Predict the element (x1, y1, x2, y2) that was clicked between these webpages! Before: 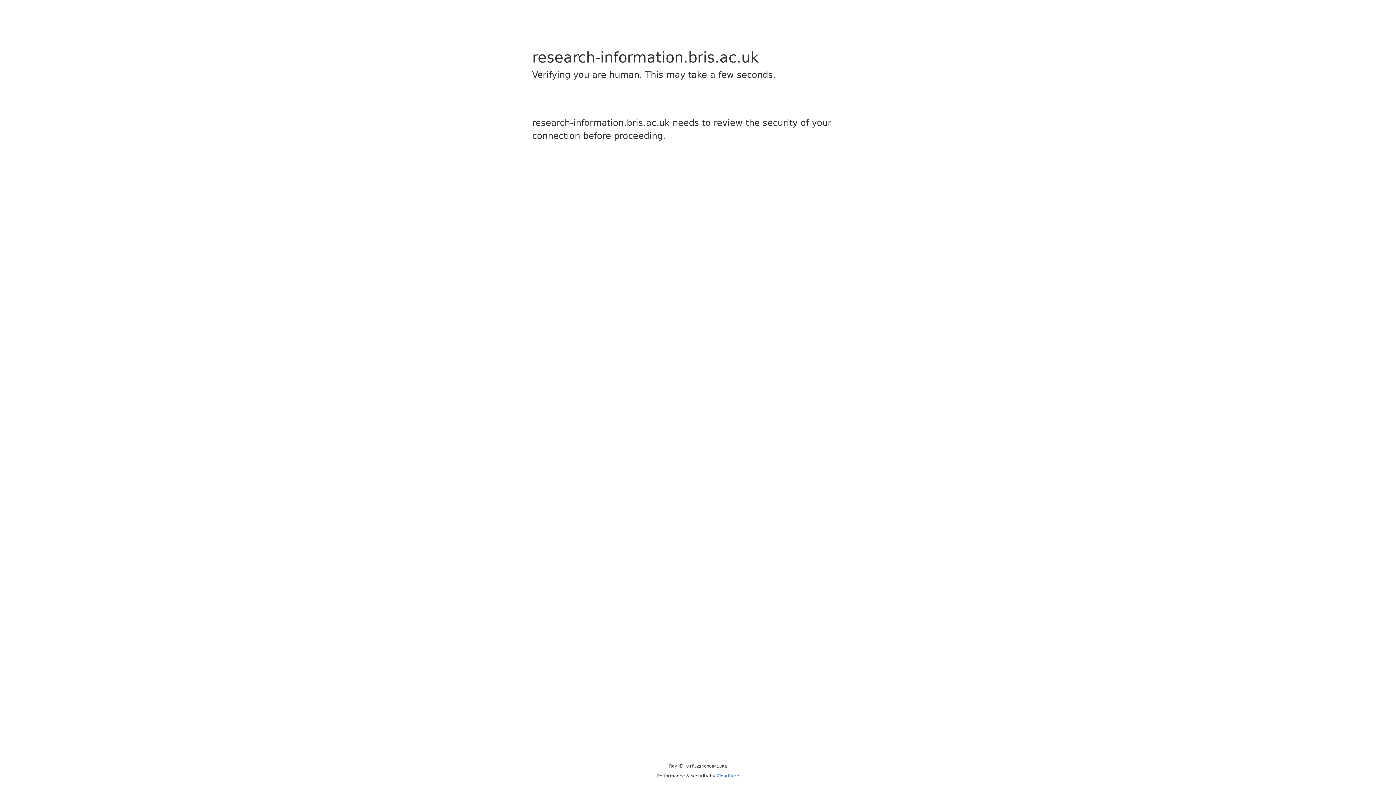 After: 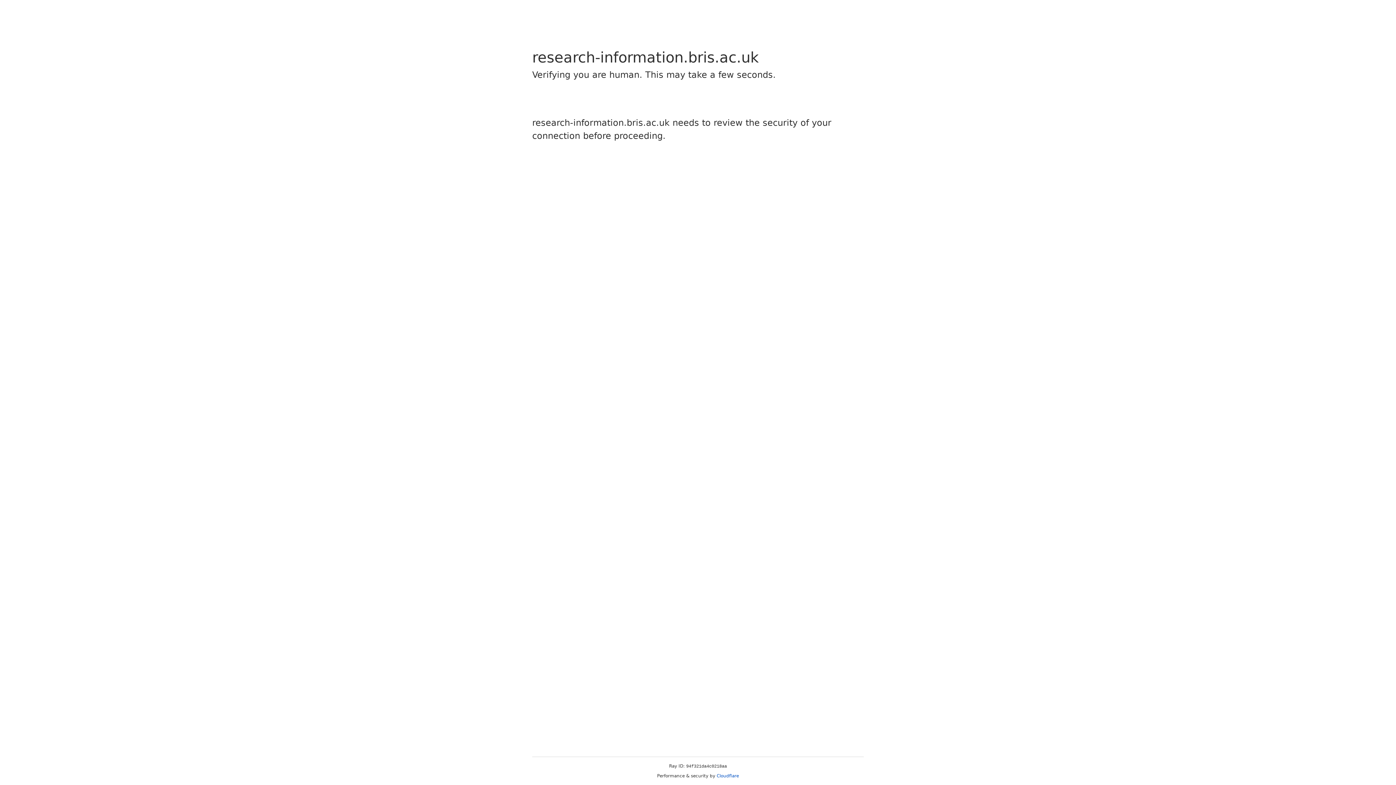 Action: bbox: (716, 773, 739, 778) label: Cloudflare